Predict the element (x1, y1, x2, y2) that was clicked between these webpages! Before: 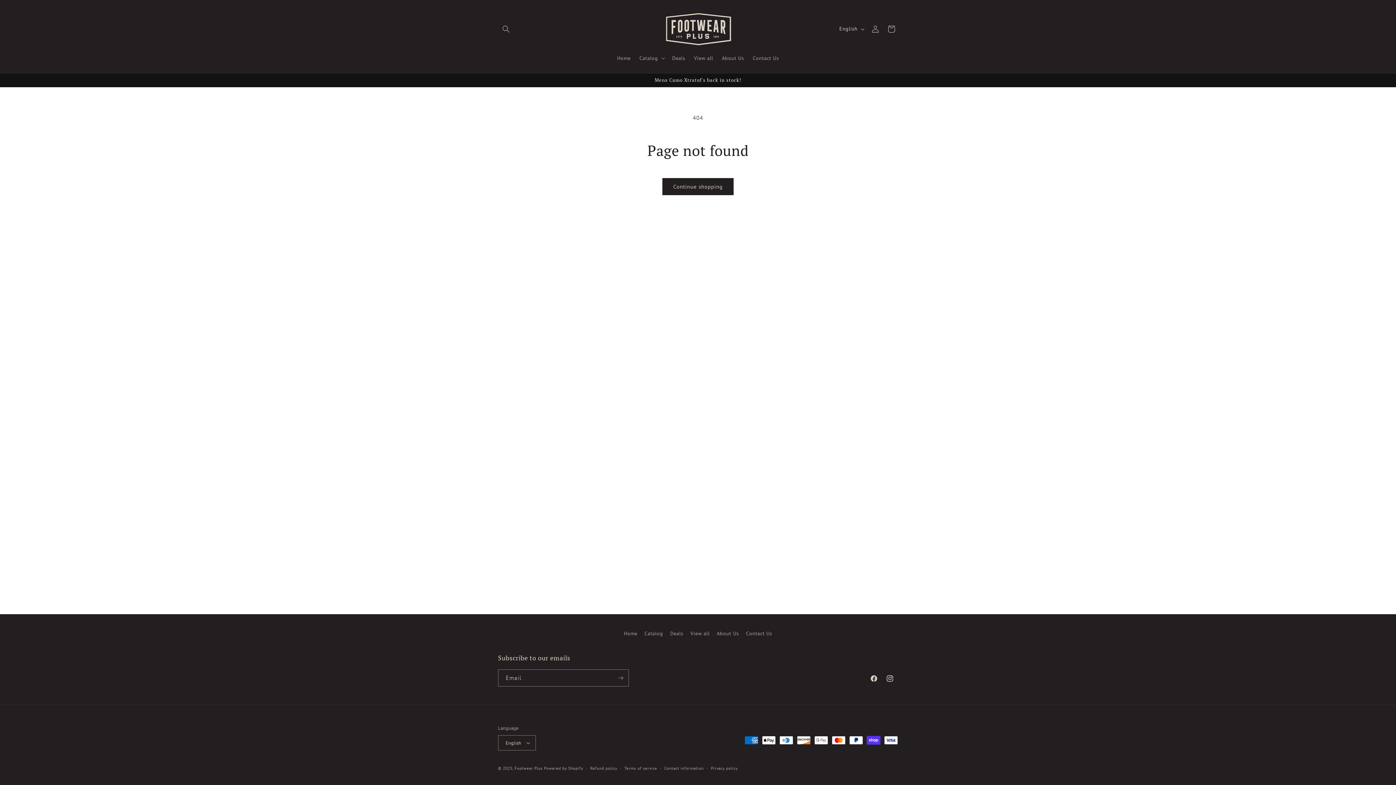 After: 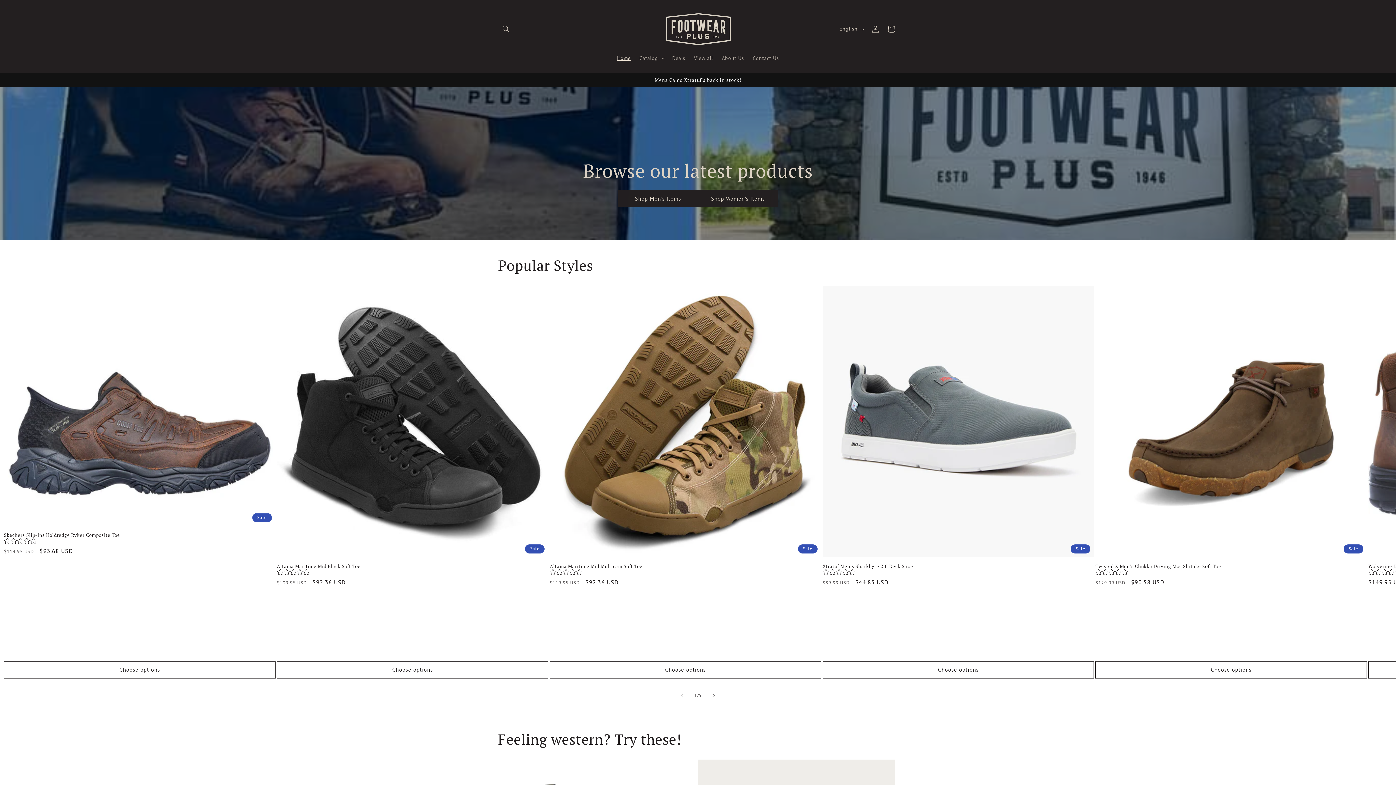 Action: bbox: (659, 7, 737, 50)